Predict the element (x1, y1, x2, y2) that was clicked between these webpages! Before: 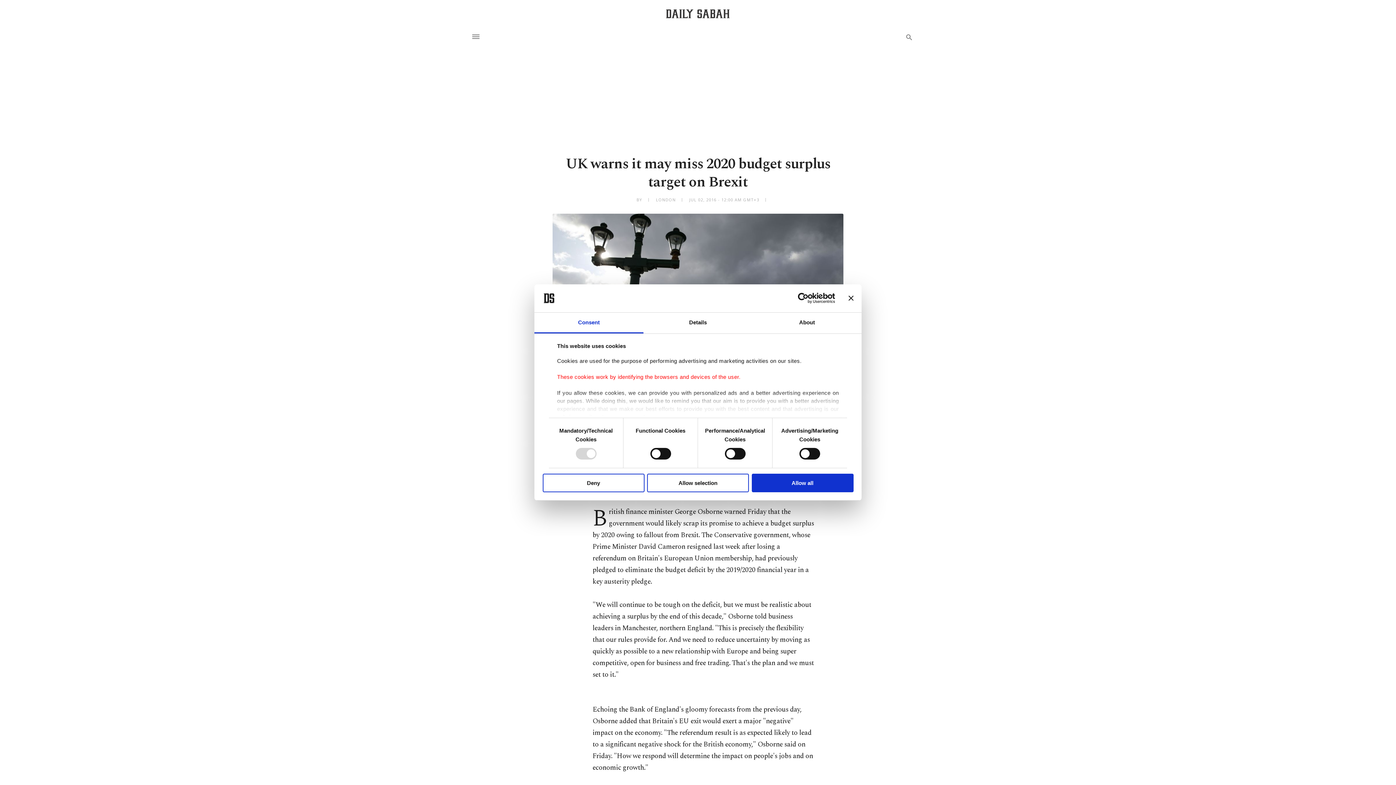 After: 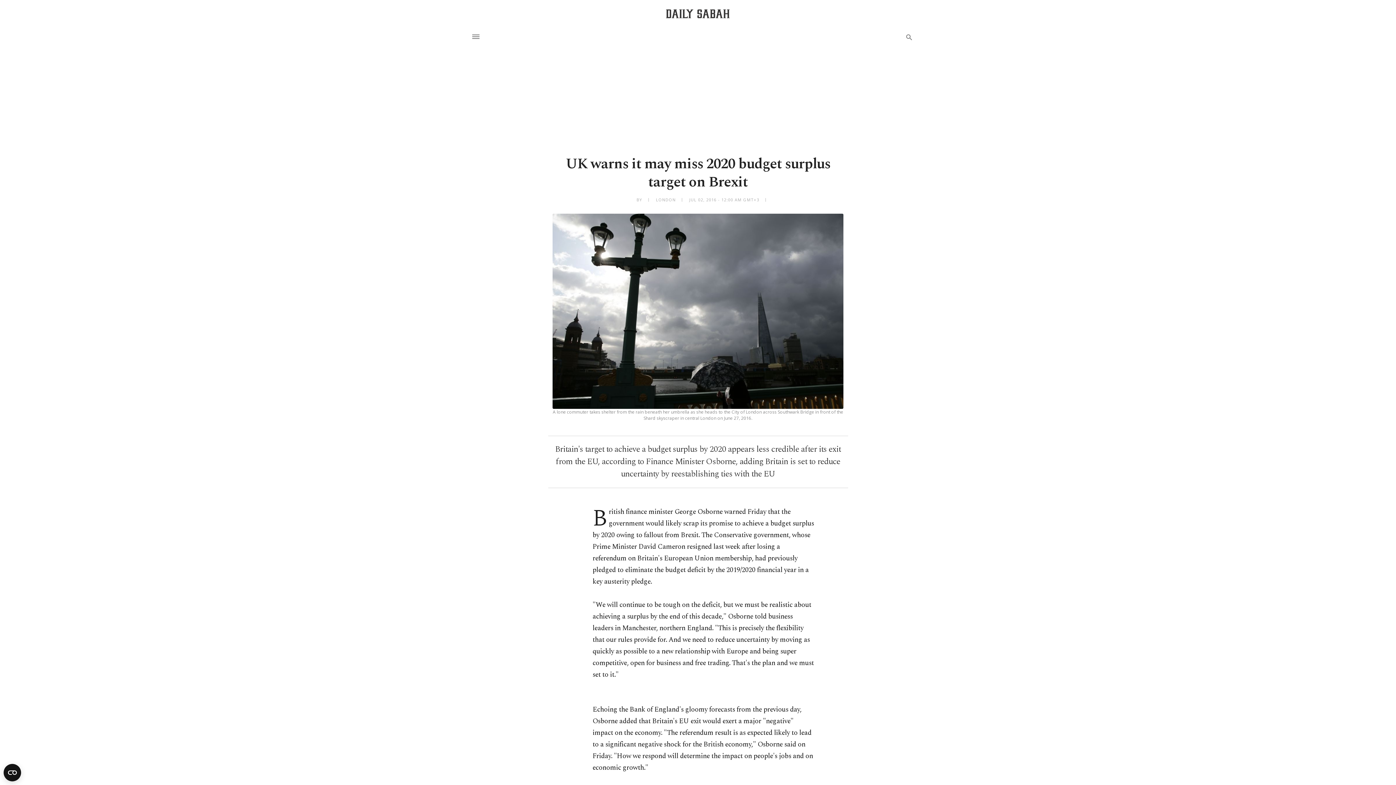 Action: bbox: (751, 473, 853, 492) label: Allow all